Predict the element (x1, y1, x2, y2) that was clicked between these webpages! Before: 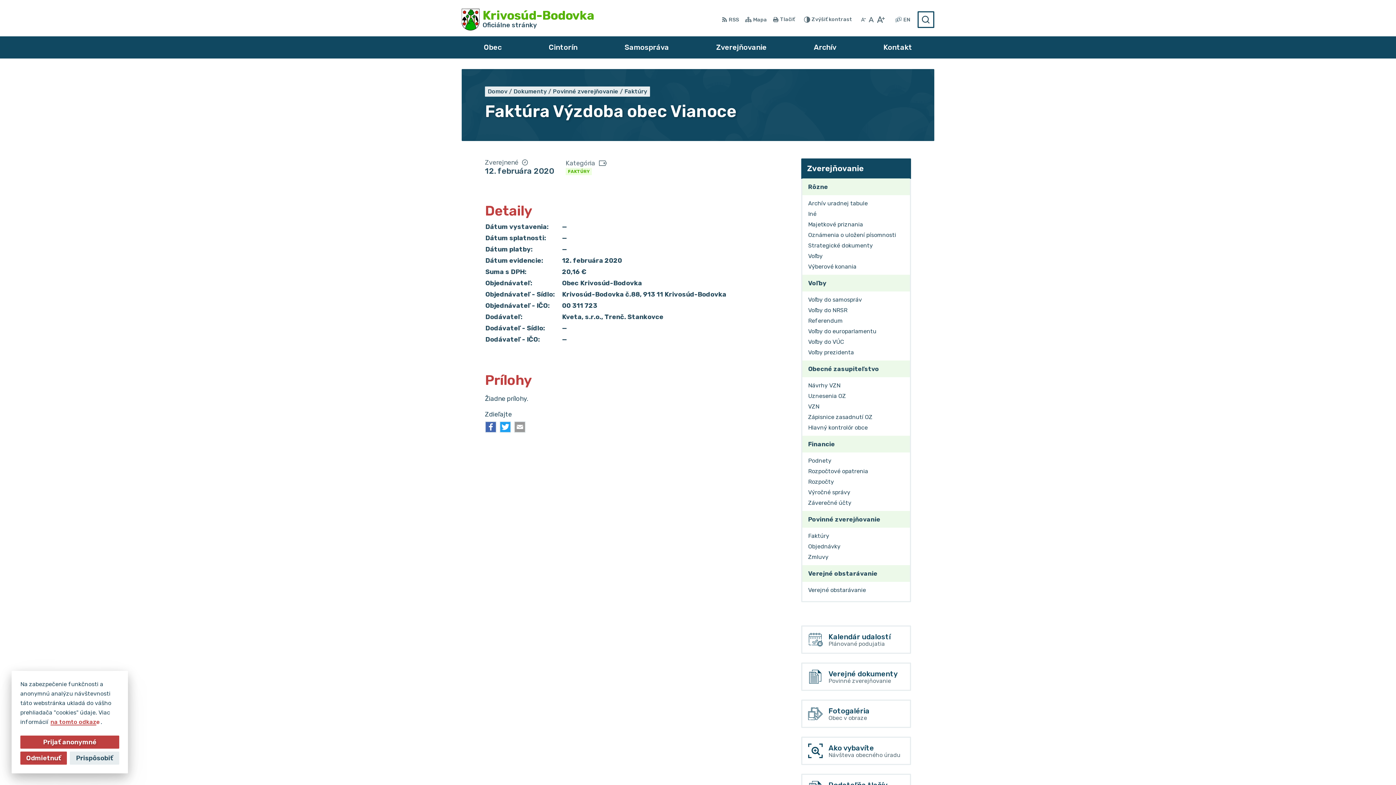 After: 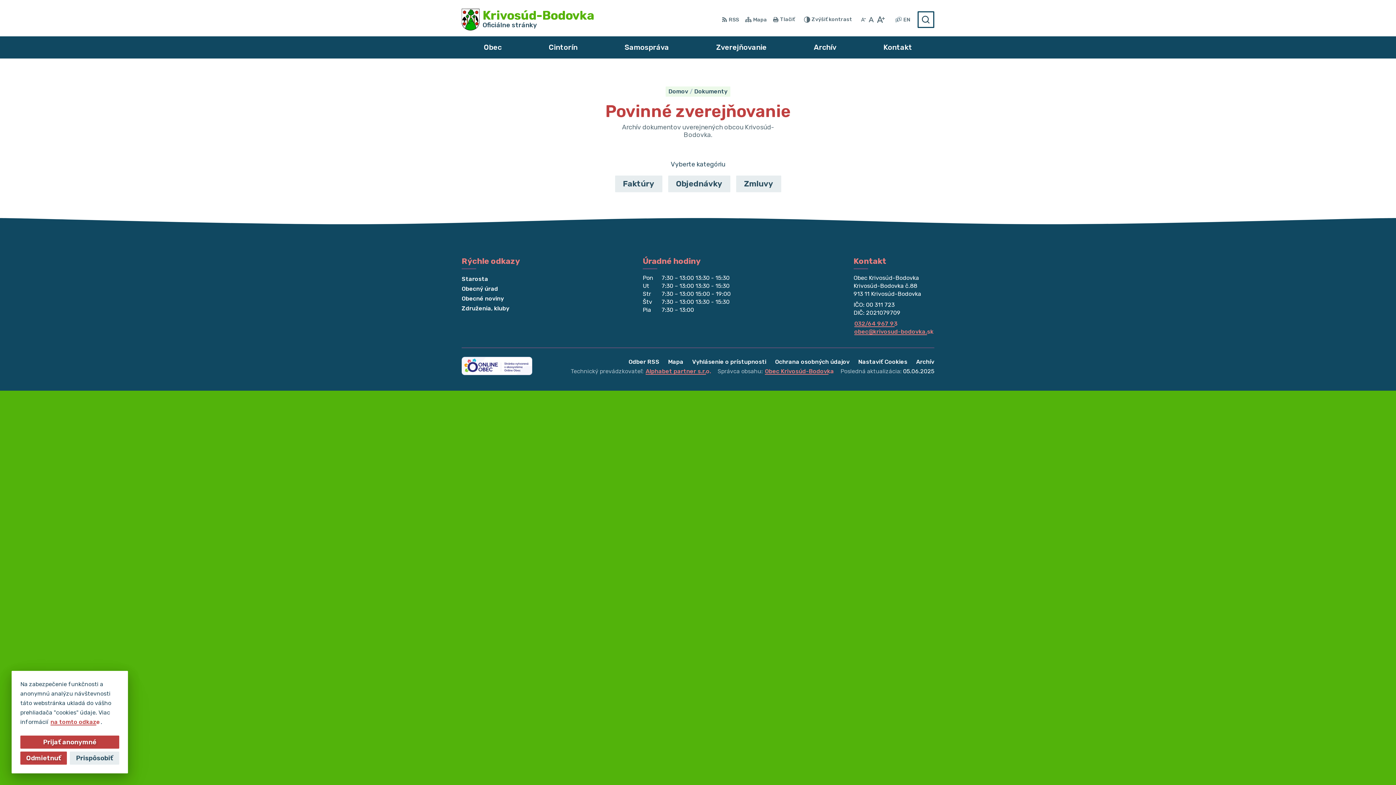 Action: bbox: (553, 88, 624, 94) label: Povinné zverejňovanie